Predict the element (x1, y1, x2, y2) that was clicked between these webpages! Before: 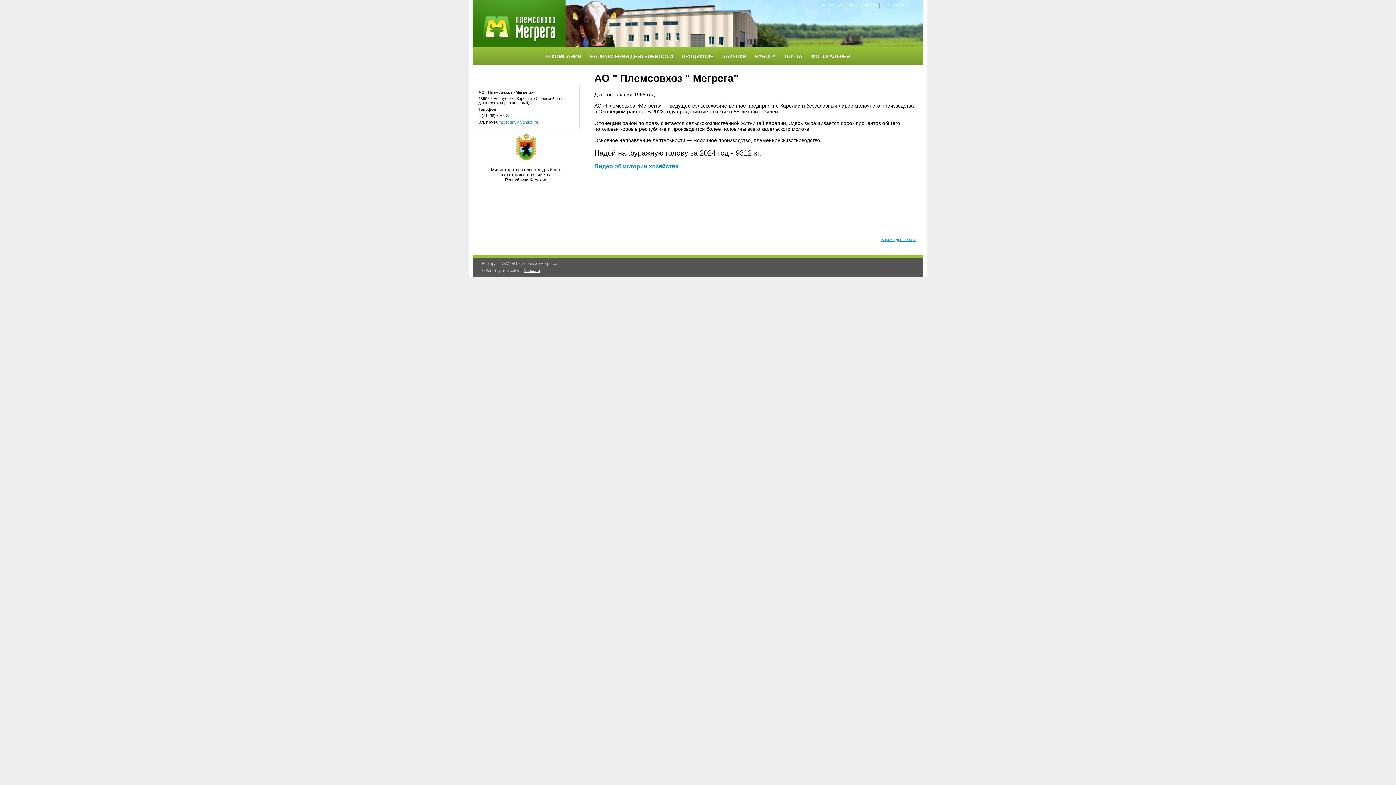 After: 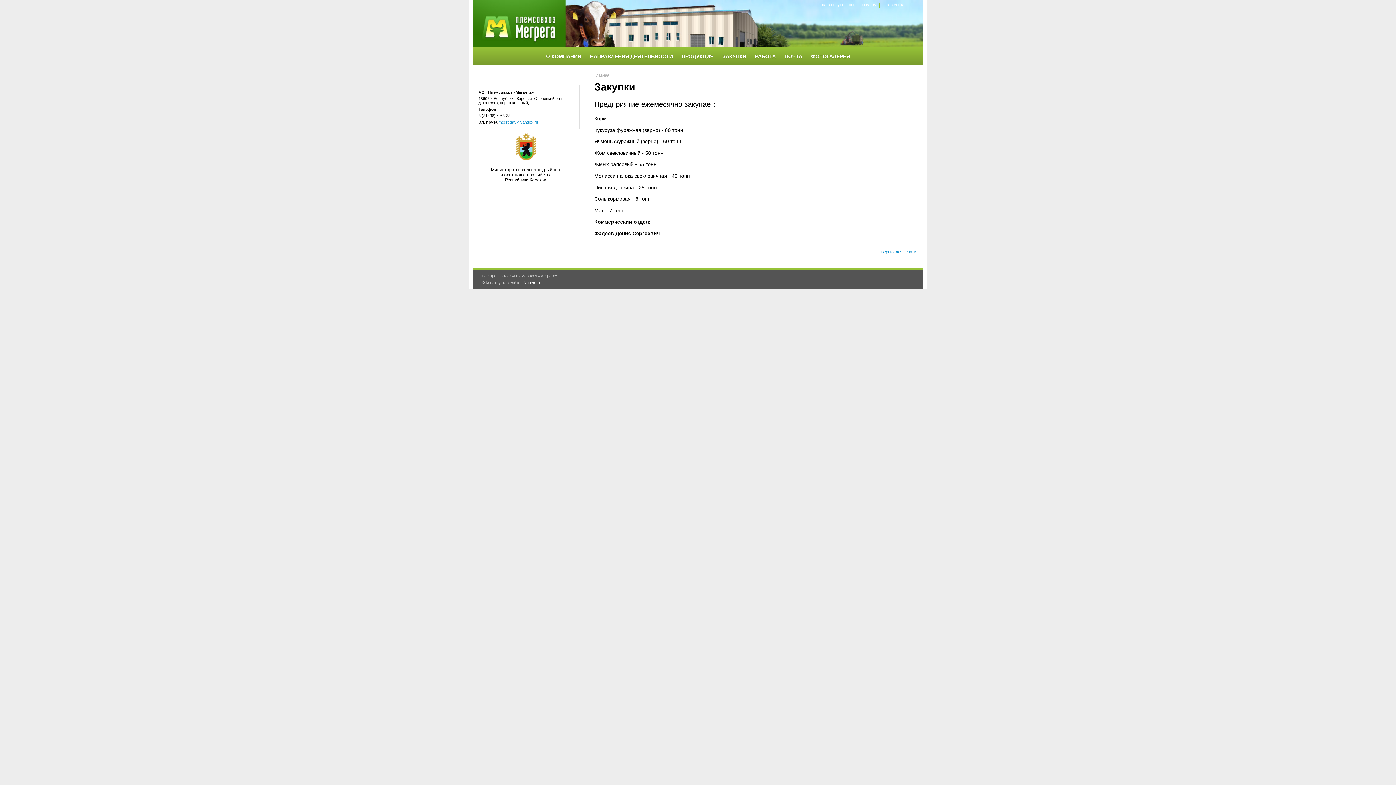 Action: bbox: (718, 47, 750, 65) label: ЗАКУПКИ